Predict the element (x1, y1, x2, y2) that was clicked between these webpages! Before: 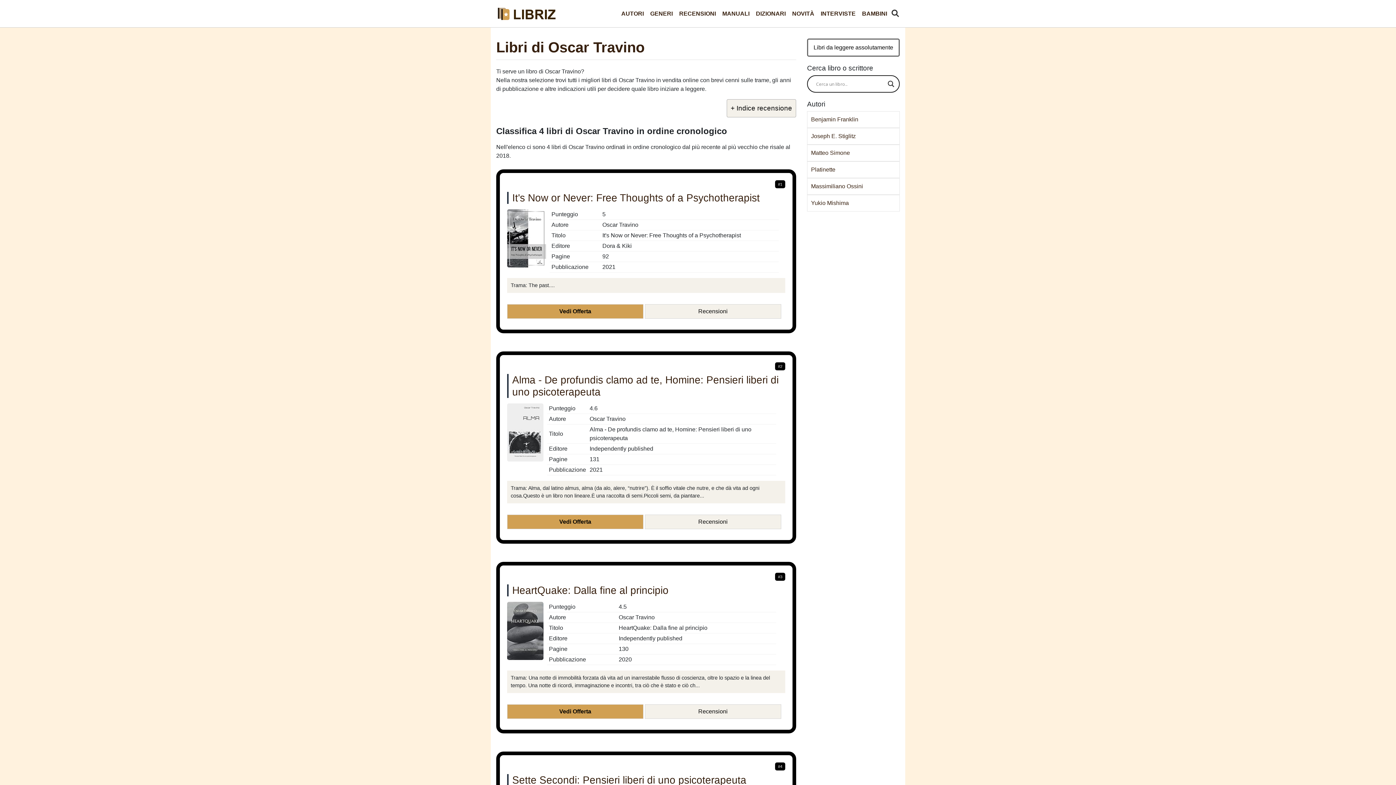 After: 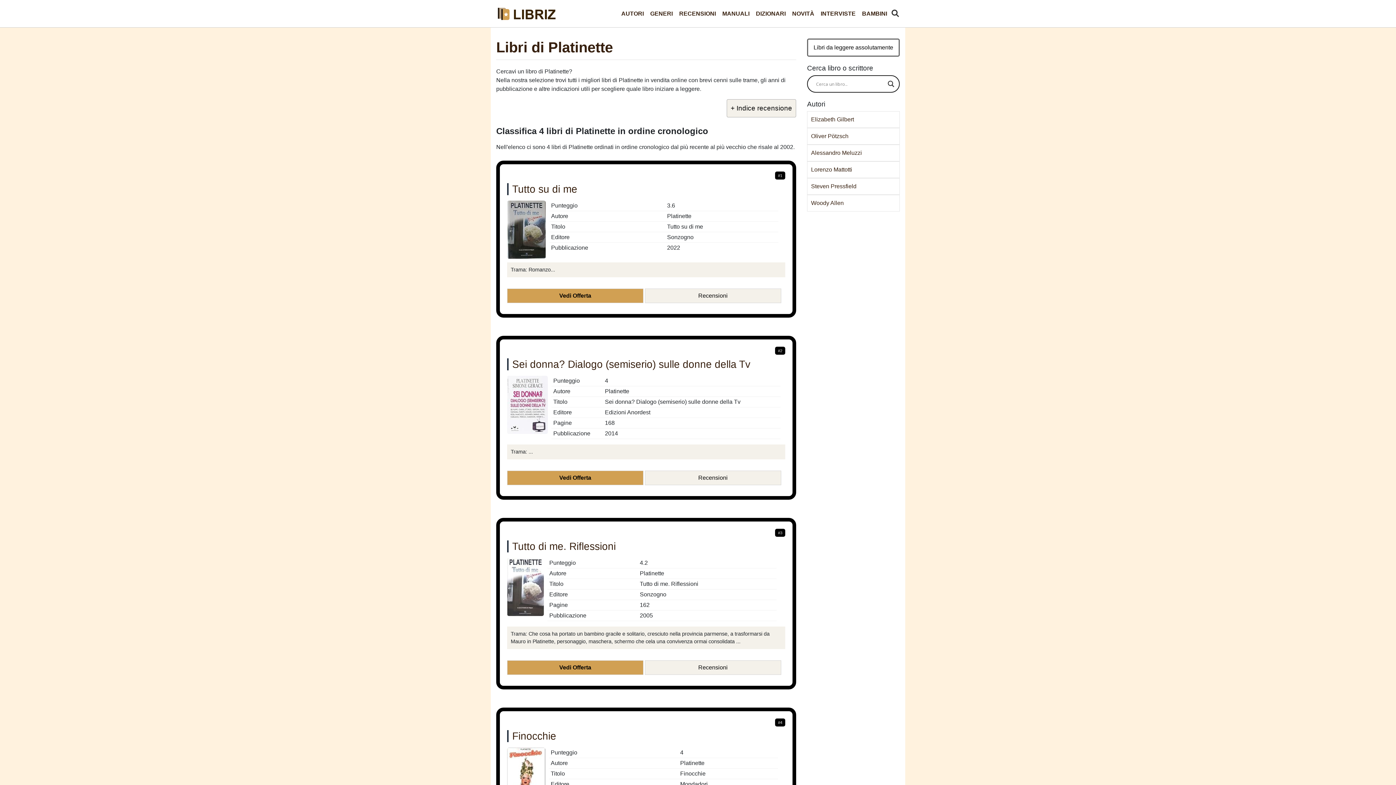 Action: bbox: (811, 165, 896, 174) label: Platinette